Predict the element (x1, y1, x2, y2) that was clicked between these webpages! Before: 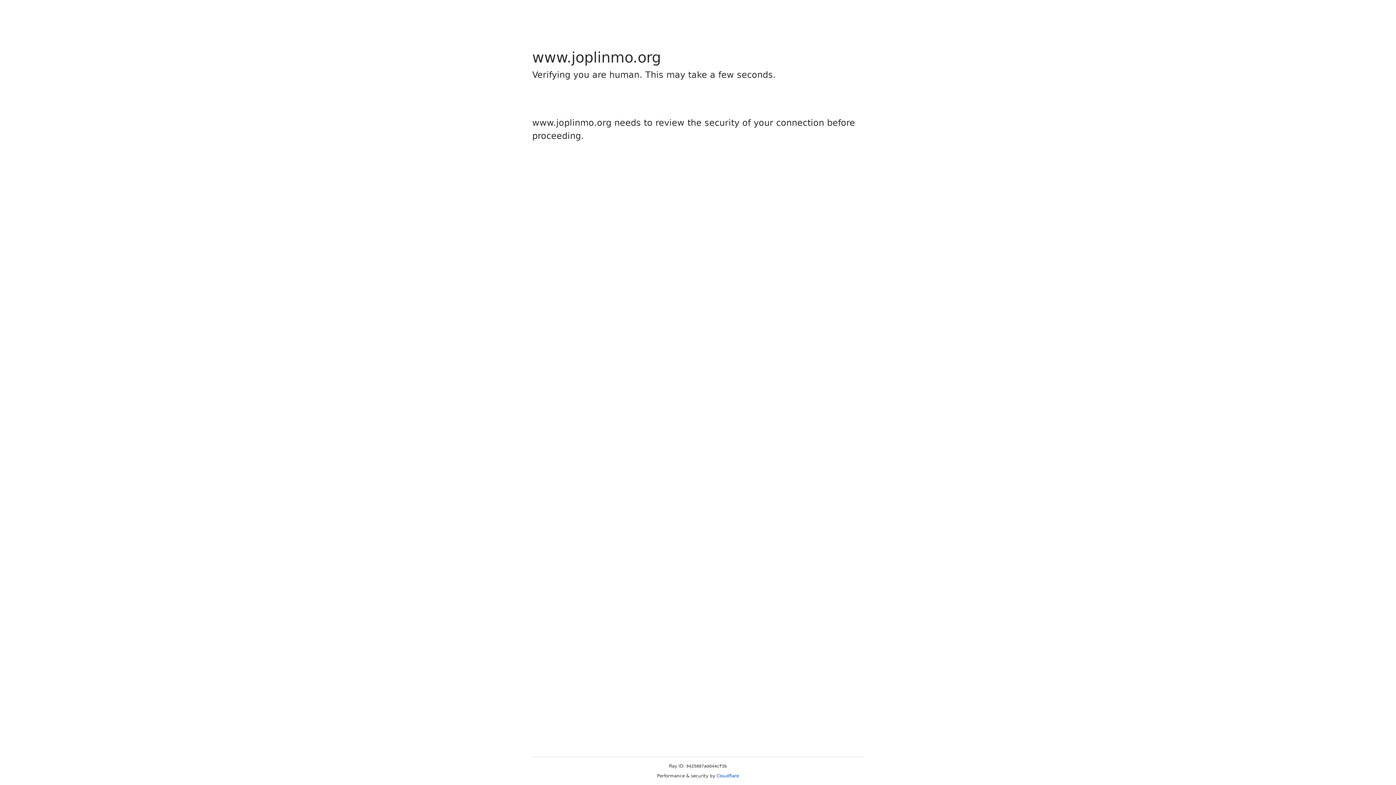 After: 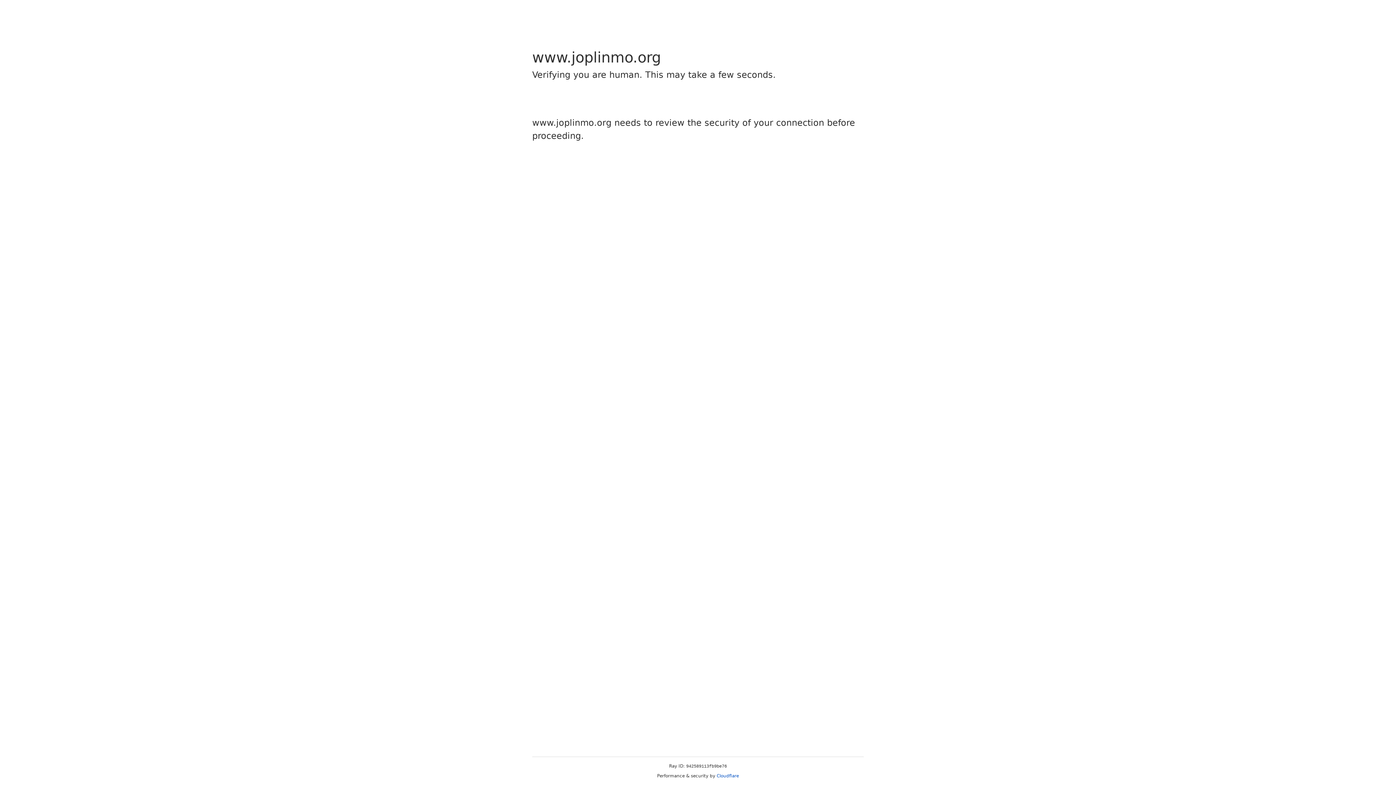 Action: bbox: (716, 773, 739, 778) label: Cloudflare